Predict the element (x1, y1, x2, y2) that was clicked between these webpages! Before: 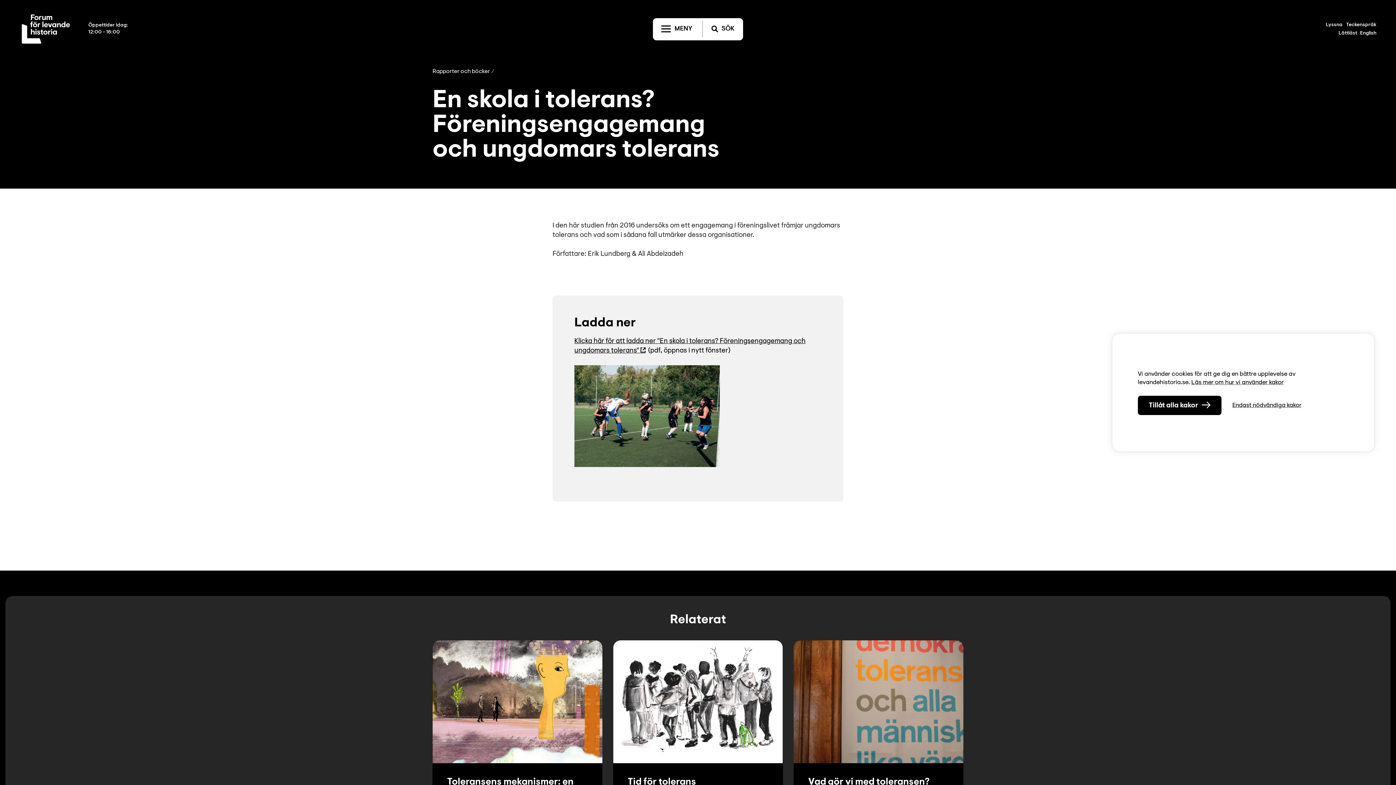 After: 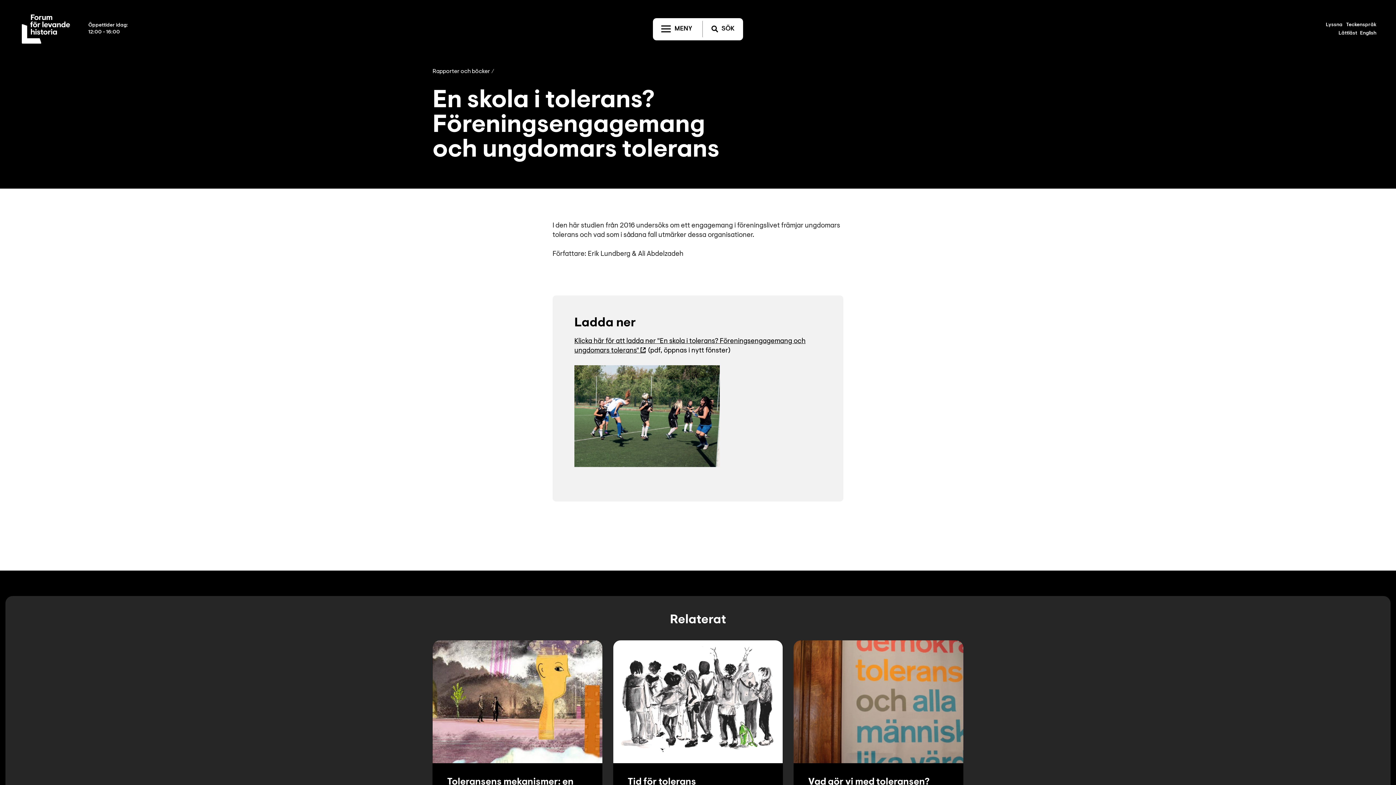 Action: label: Endast nödvändiga kakor bbox: (1232, 402, 1301, 408)